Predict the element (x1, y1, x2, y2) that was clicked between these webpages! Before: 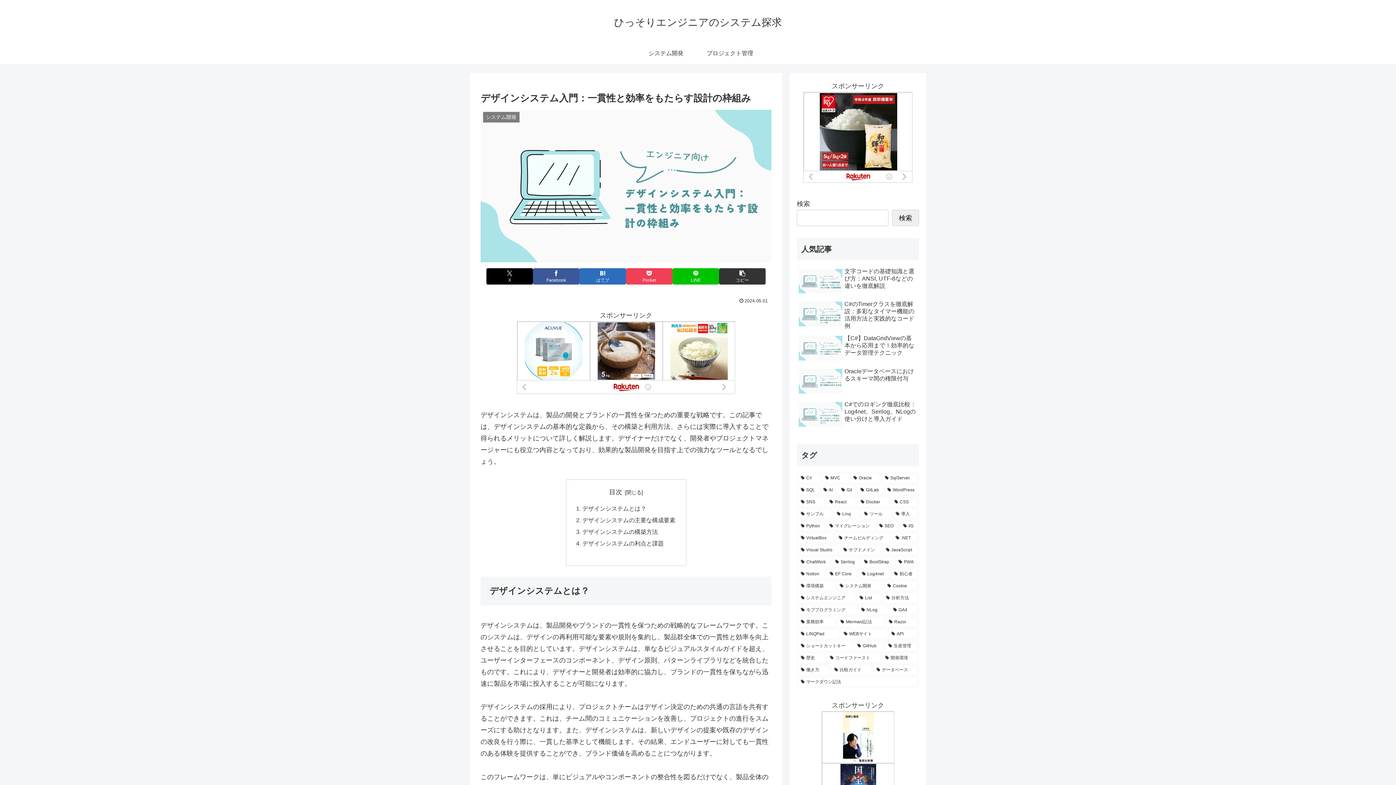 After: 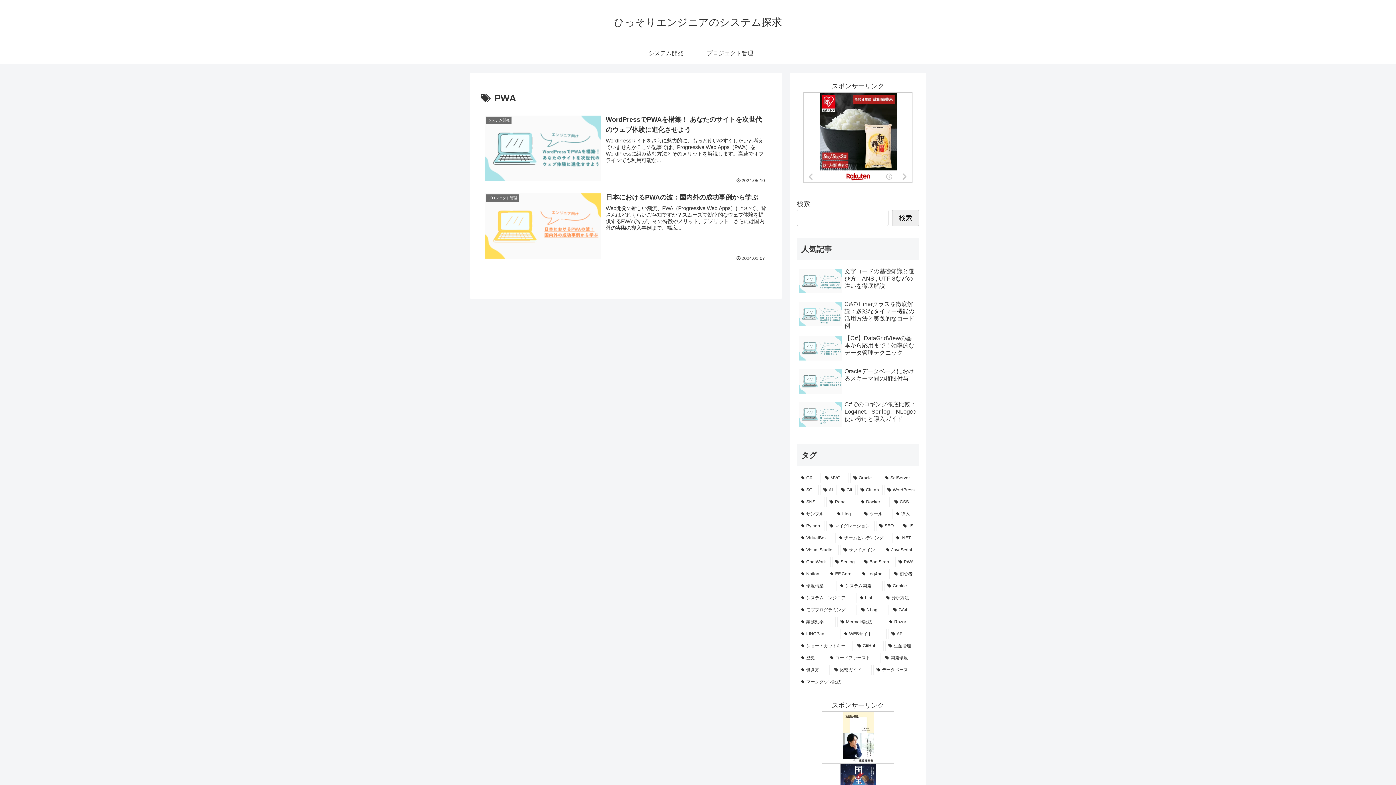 Action: bbox: (895, 556, 918, 567) label: PWA (2個の項目)